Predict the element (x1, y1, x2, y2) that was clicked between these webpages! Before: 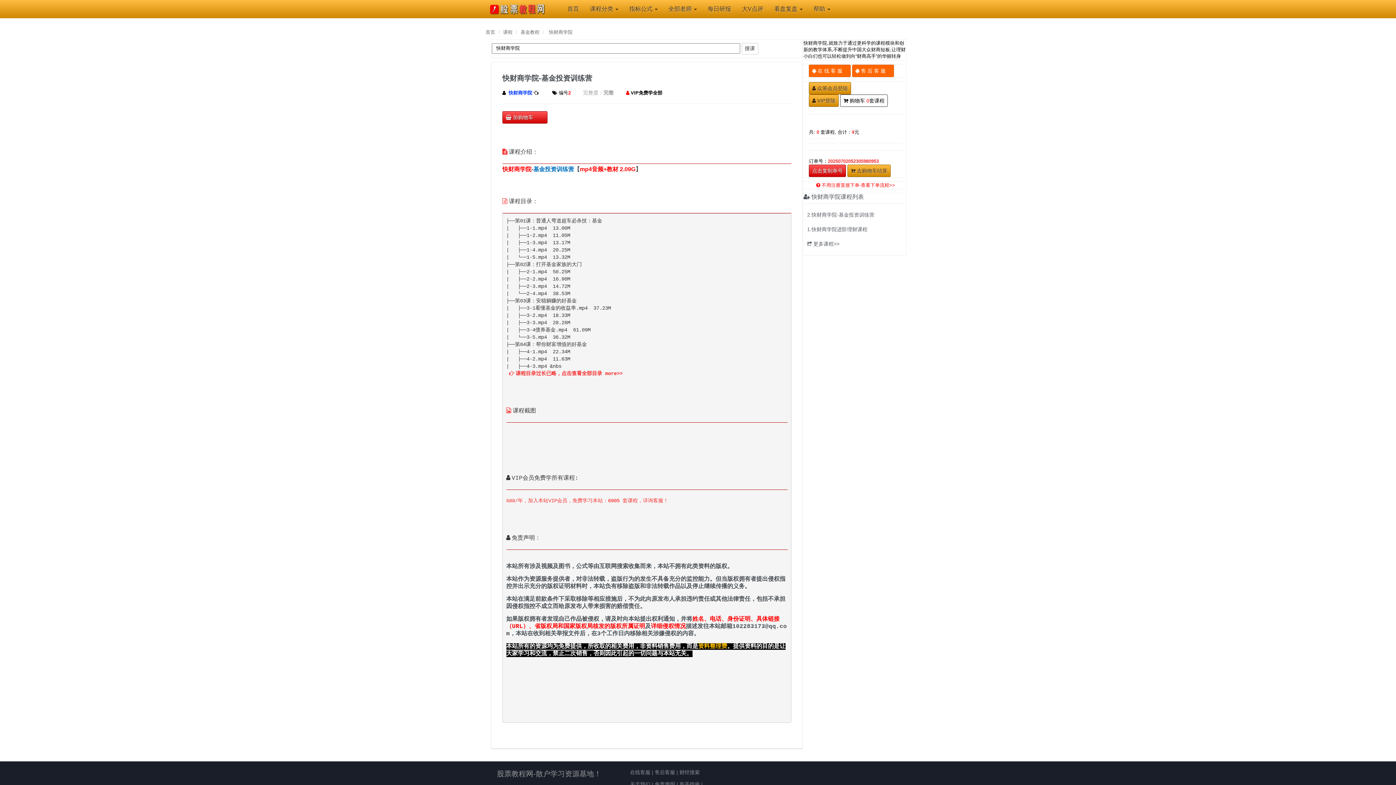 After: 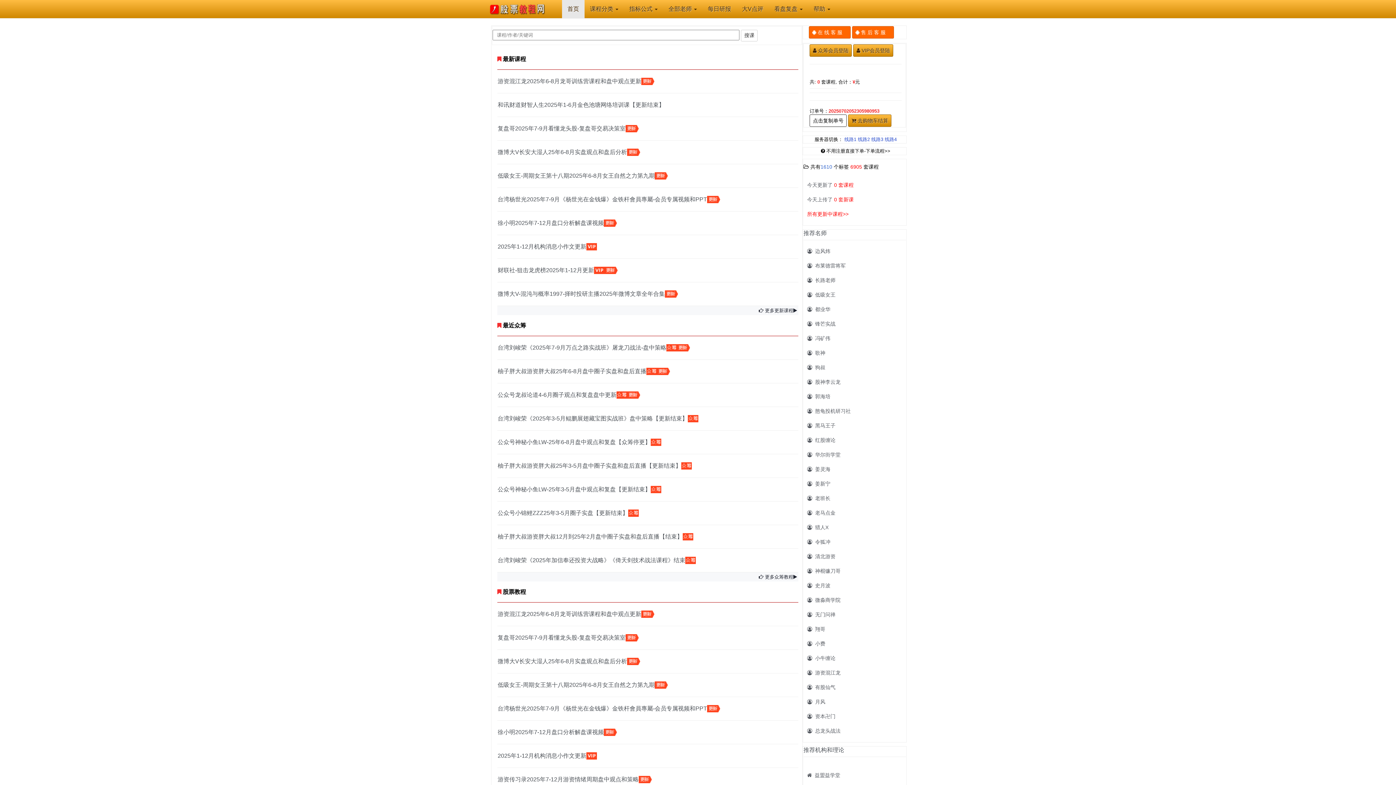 Action: bbox: (562, 0, 584, 18) label: 首页